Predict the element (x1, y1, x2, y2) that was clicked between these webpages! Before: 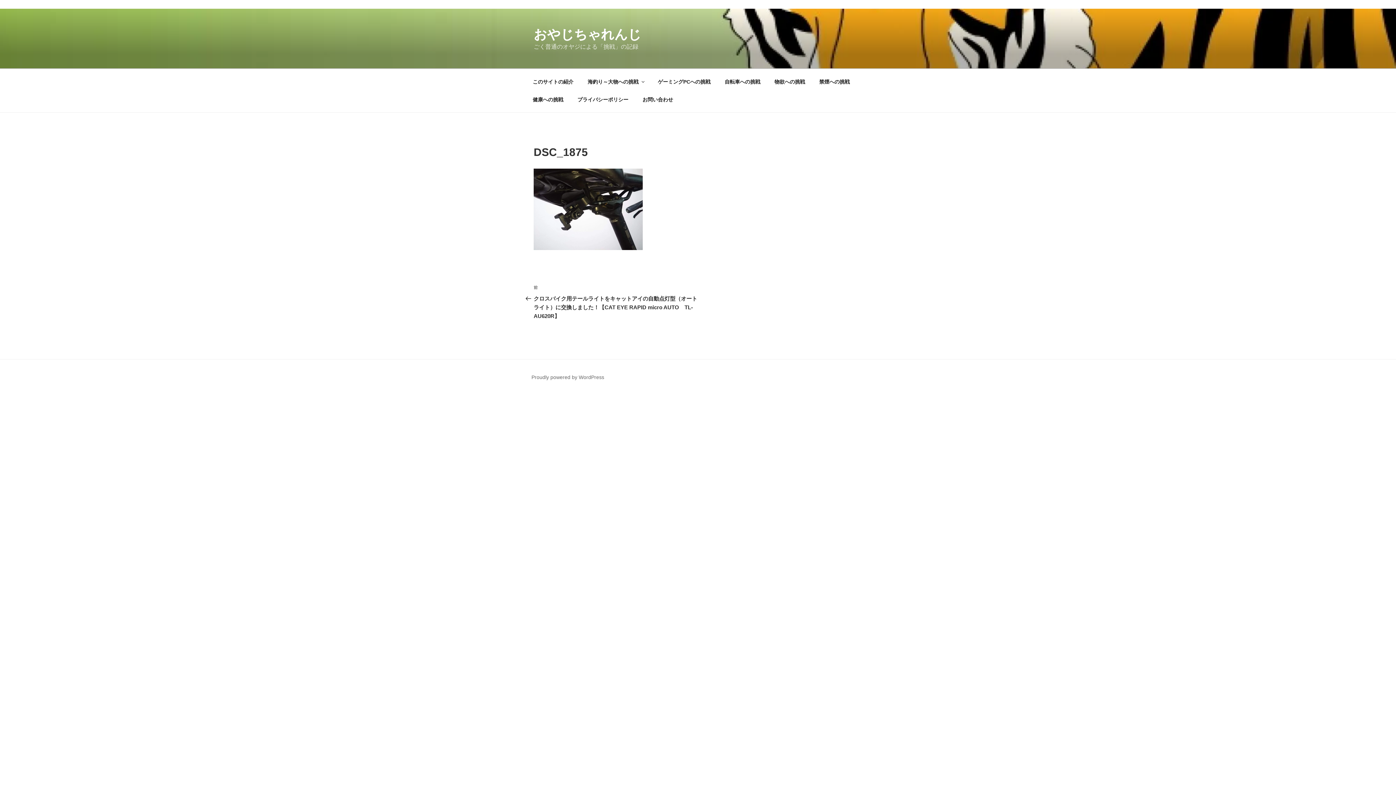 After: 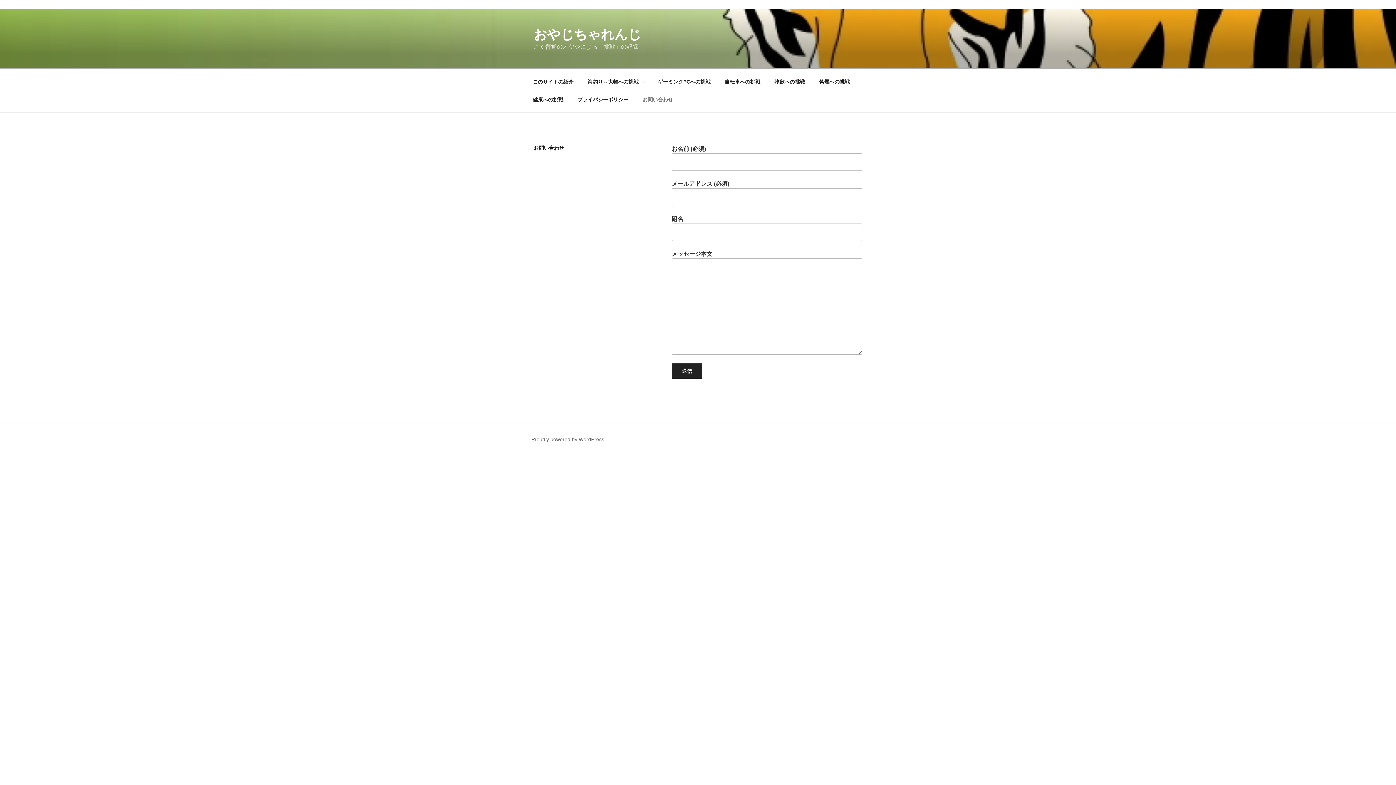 Action: bbox: (636, 90, 679, 108) label: お問い合わせ